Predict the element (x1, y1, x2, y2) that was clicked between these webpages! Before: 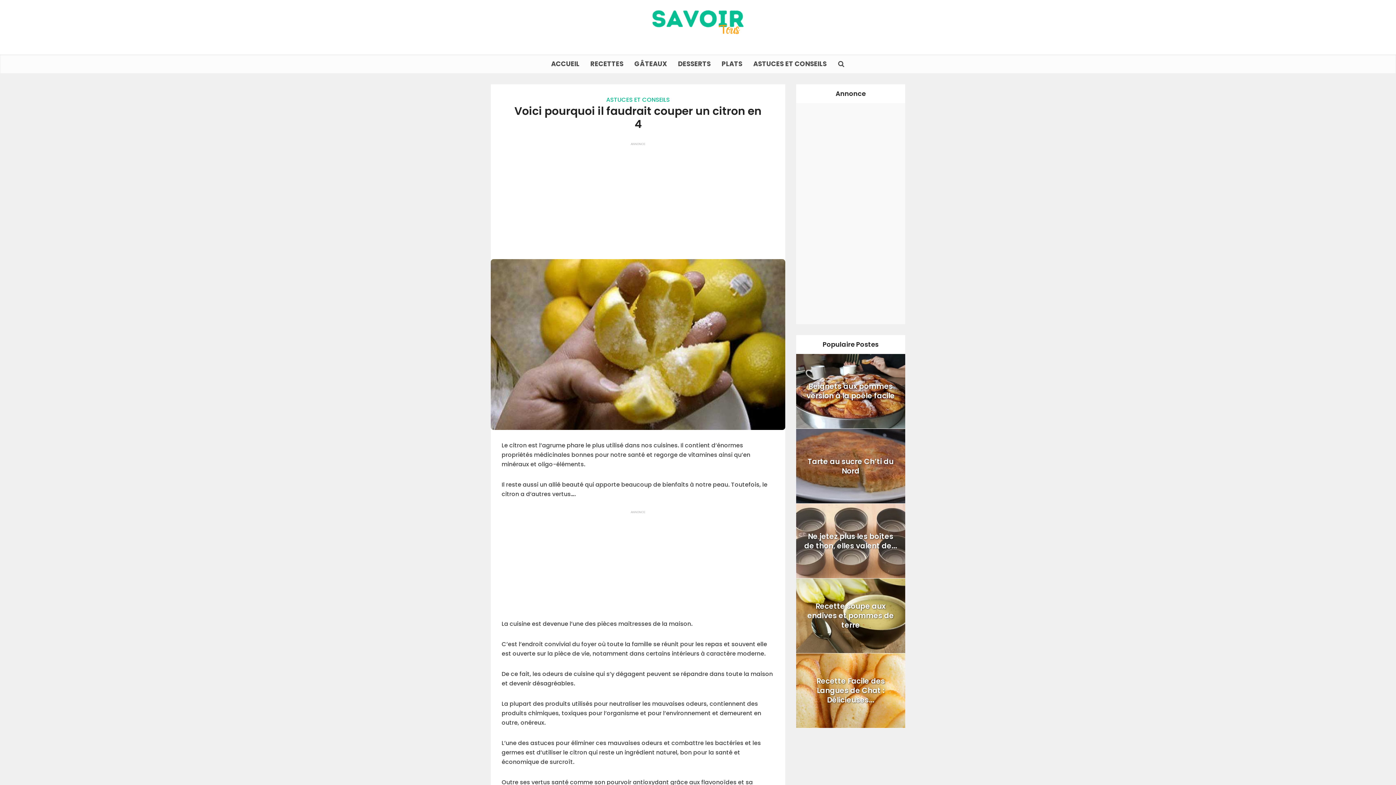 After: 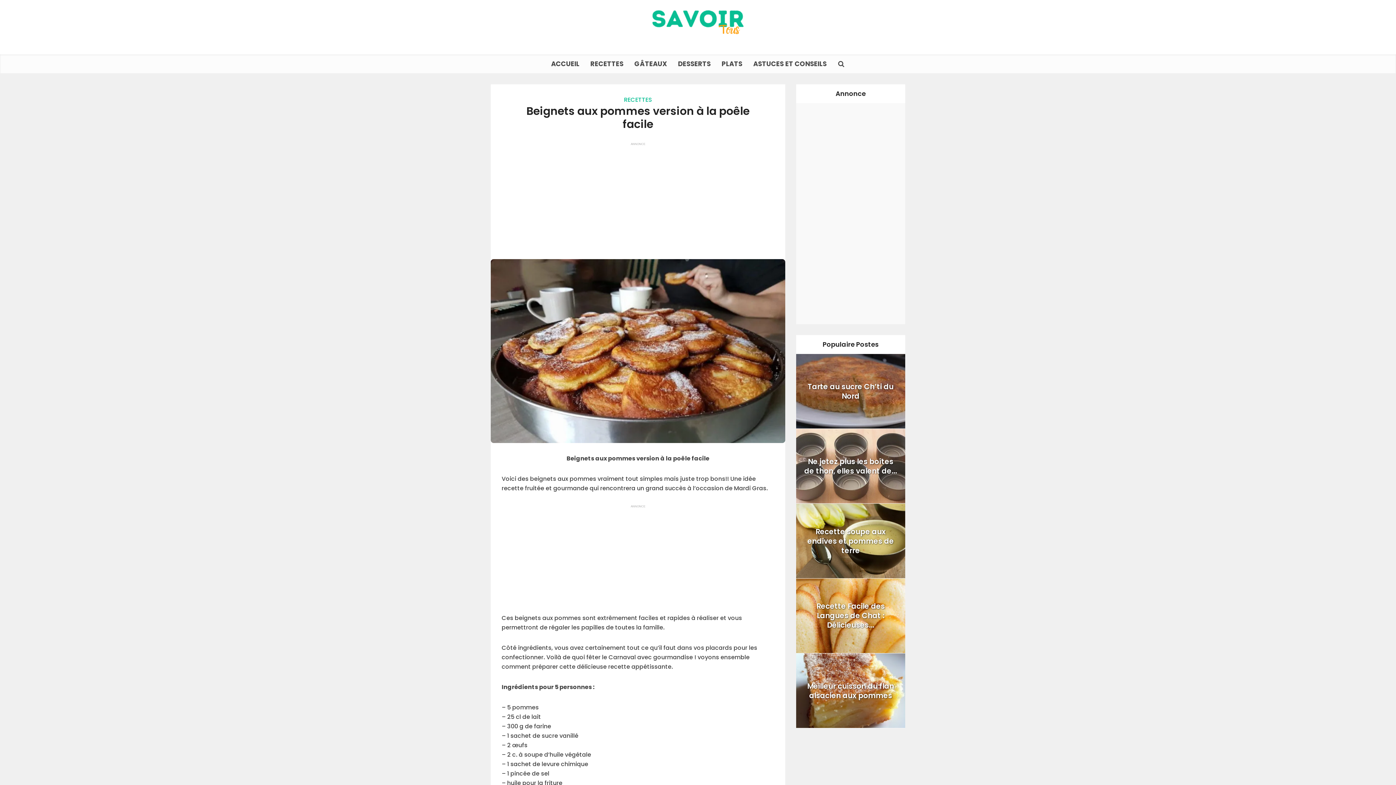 Action: bbox: (806, 381, 895, 401) label: Beignets aux pommes version à la poêle facile